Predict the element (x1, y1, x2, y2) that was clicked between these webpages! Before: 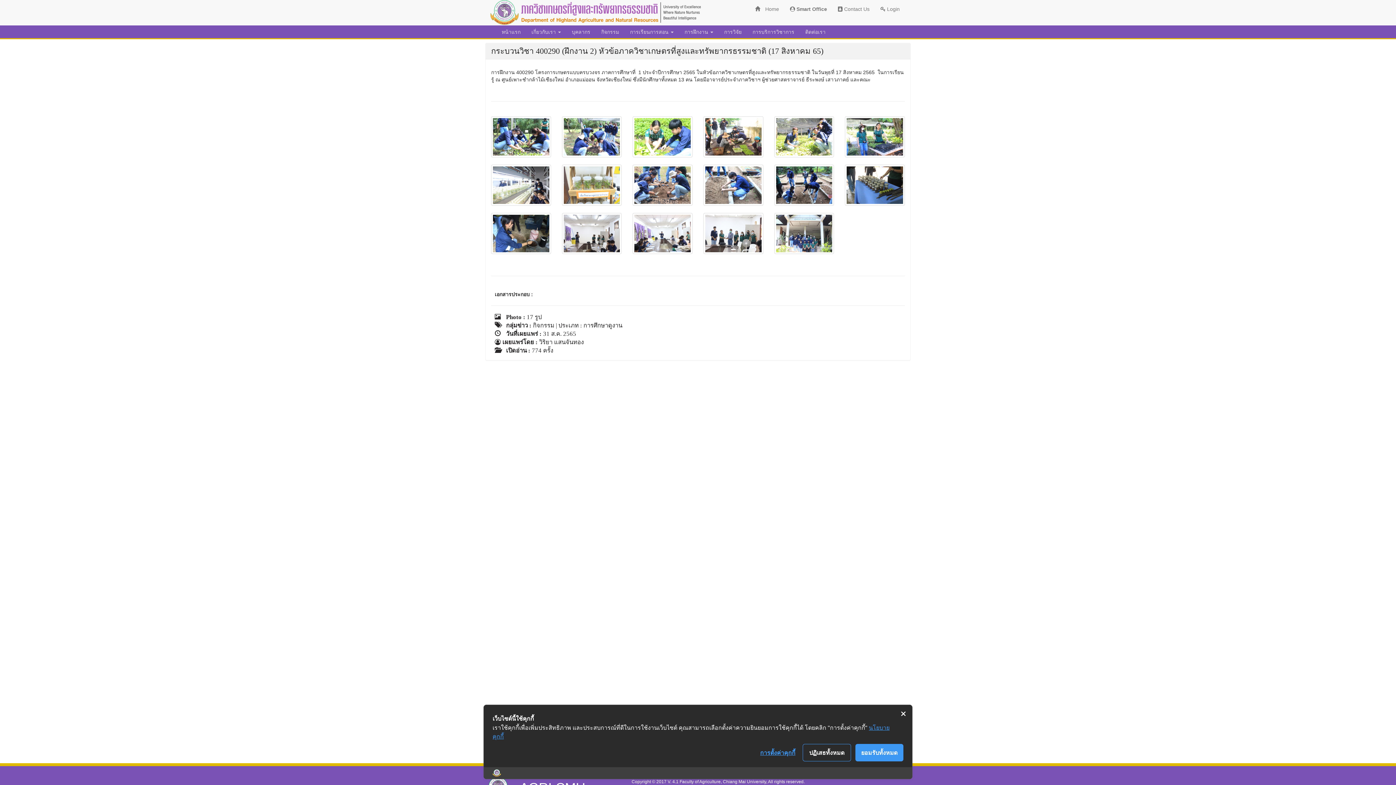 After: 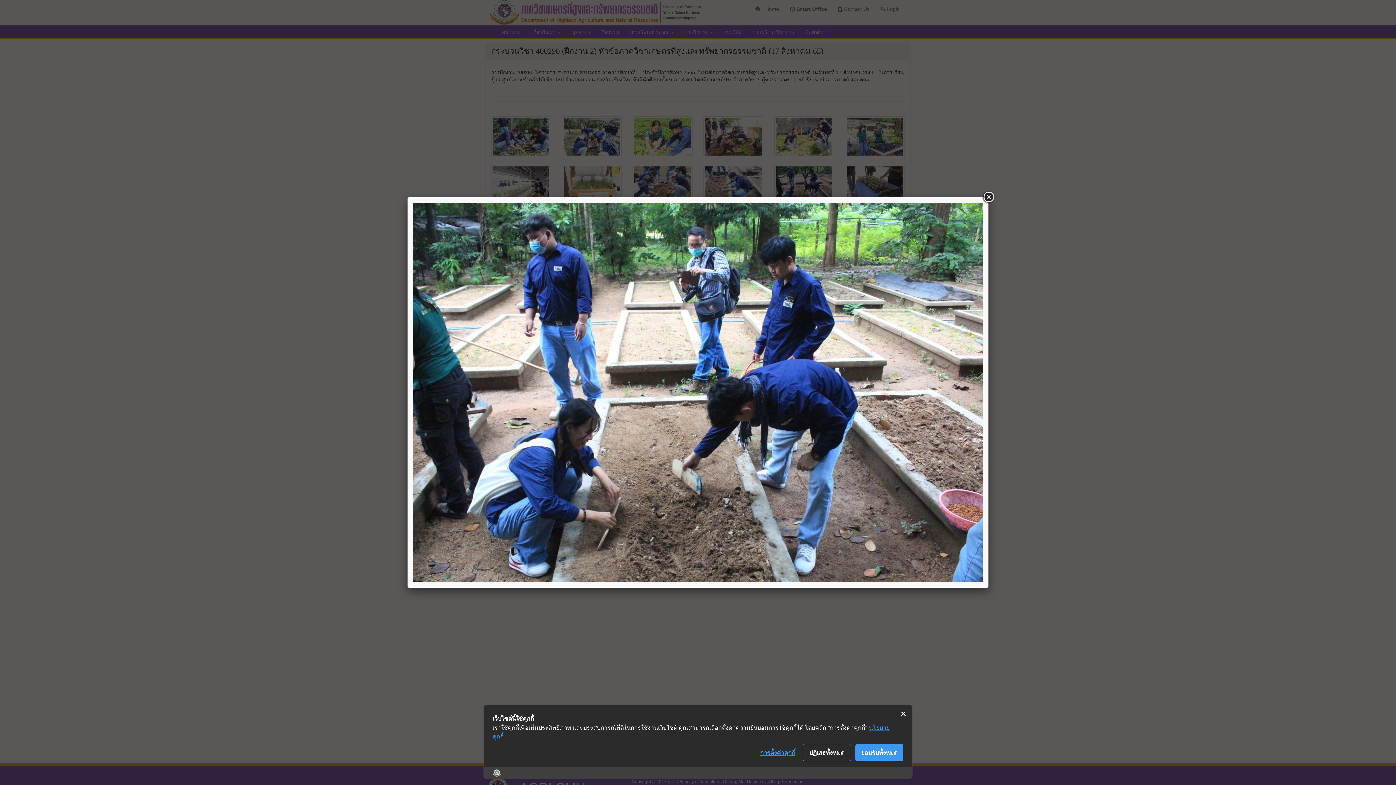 Action: bbox: (774, 164, 834, 205)